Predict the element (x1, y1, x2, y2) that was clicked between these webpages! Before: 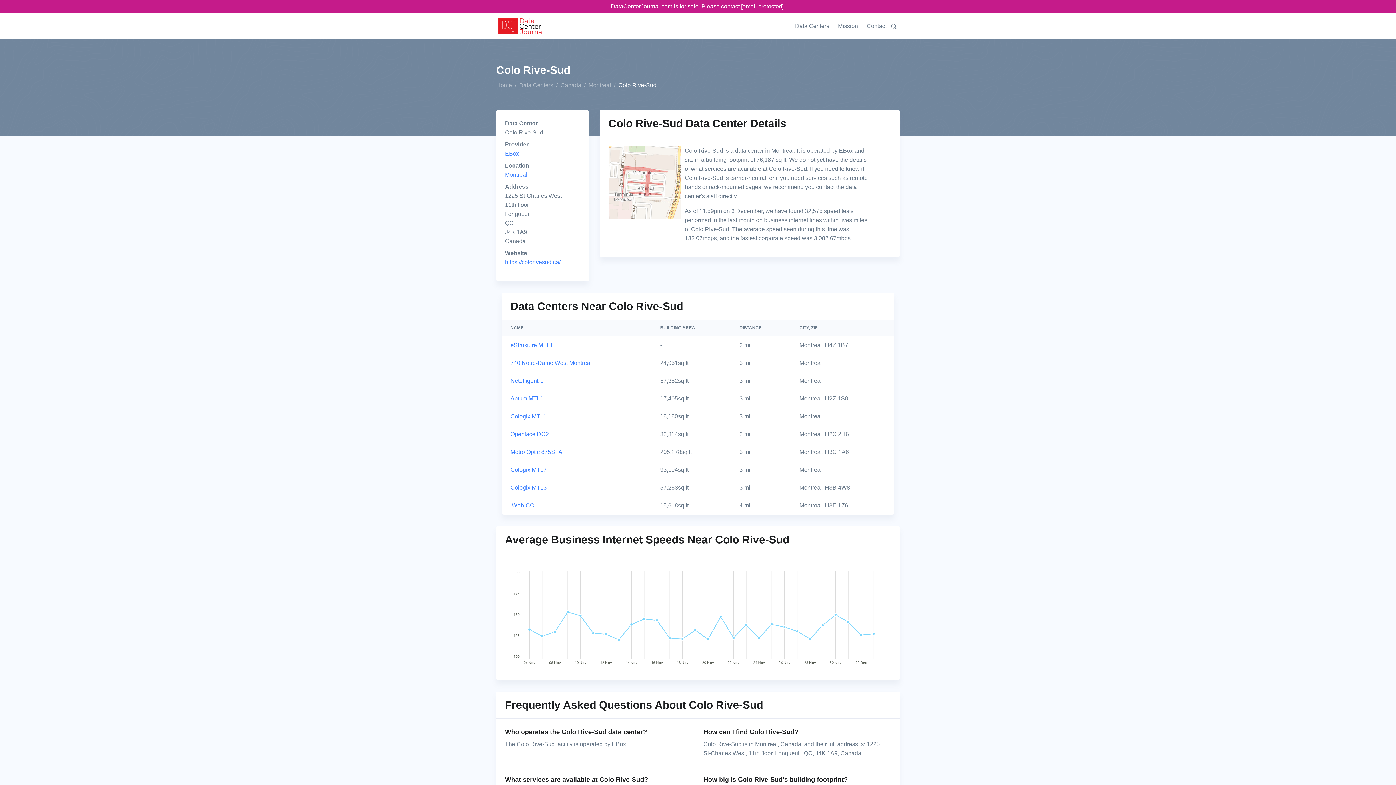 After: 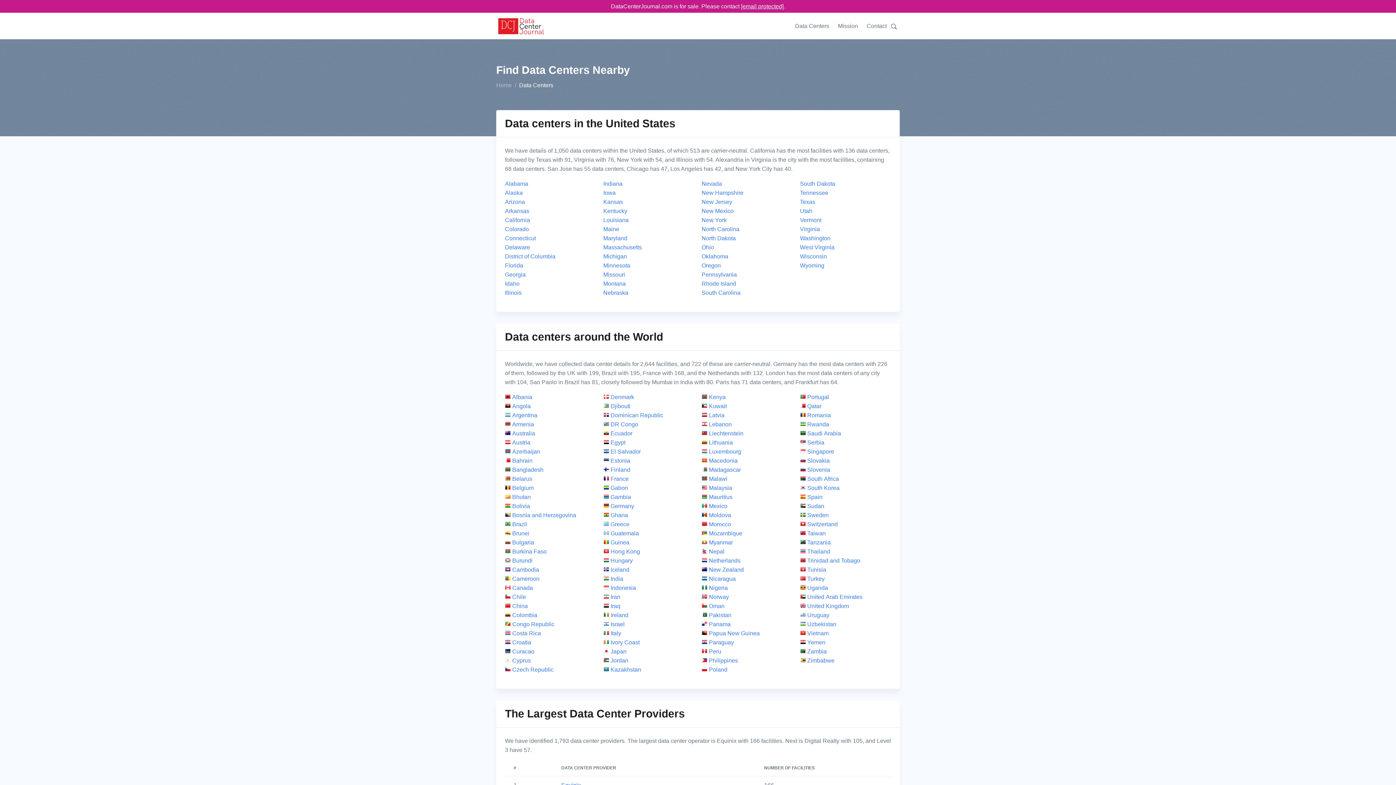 Action: bbox: (795, 12, 833, 39) label: Data Centers